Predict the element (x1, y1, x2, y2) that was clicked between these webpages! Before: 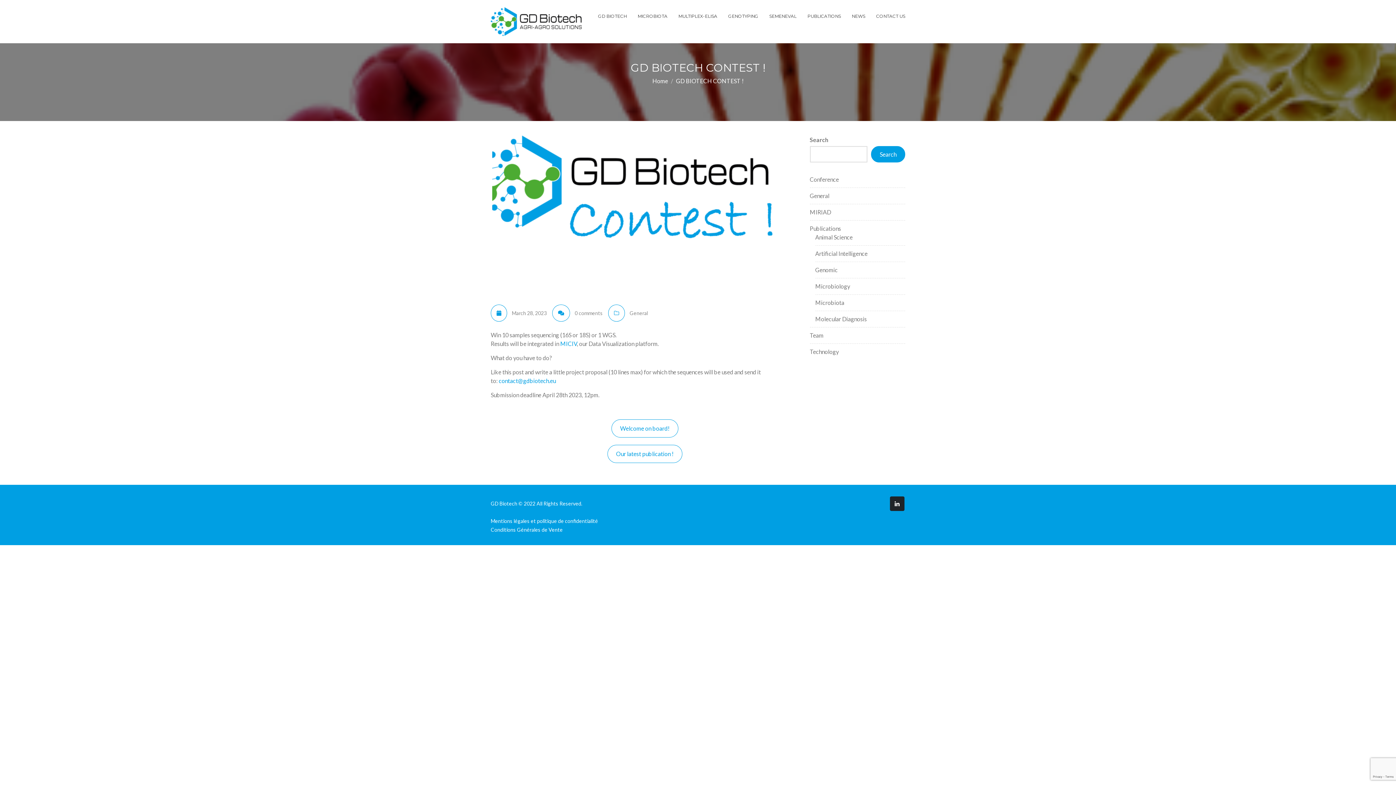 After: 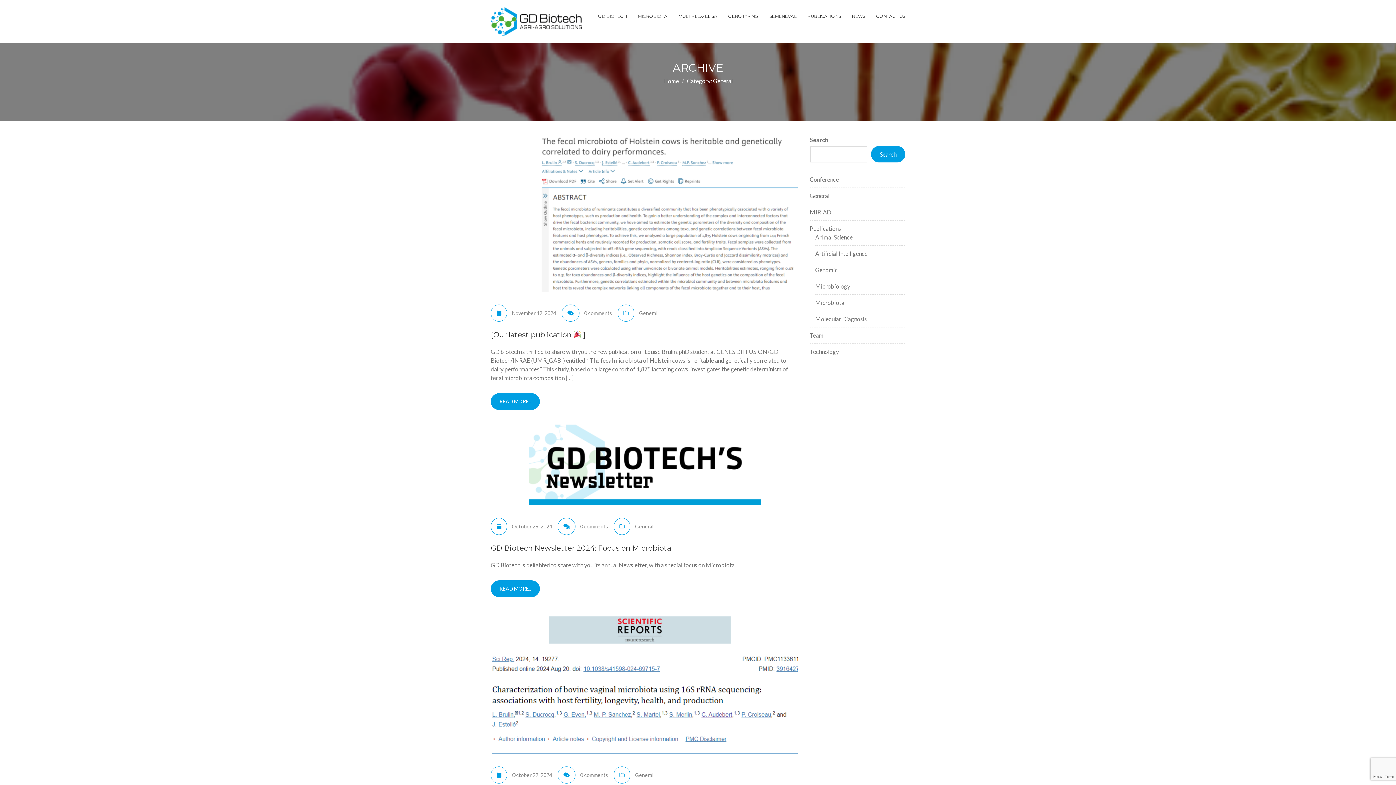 Action: label: General bbox: (629, 310, 648, 316)